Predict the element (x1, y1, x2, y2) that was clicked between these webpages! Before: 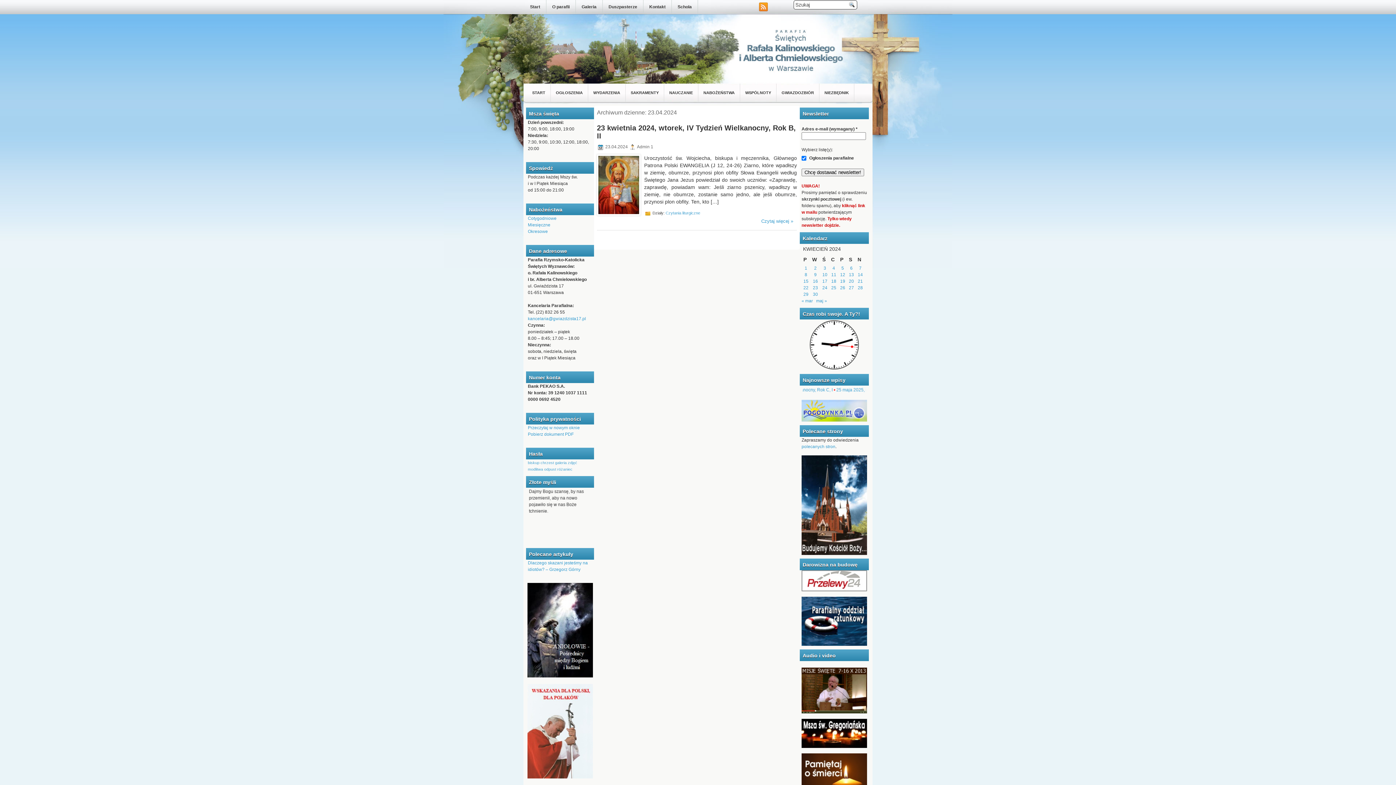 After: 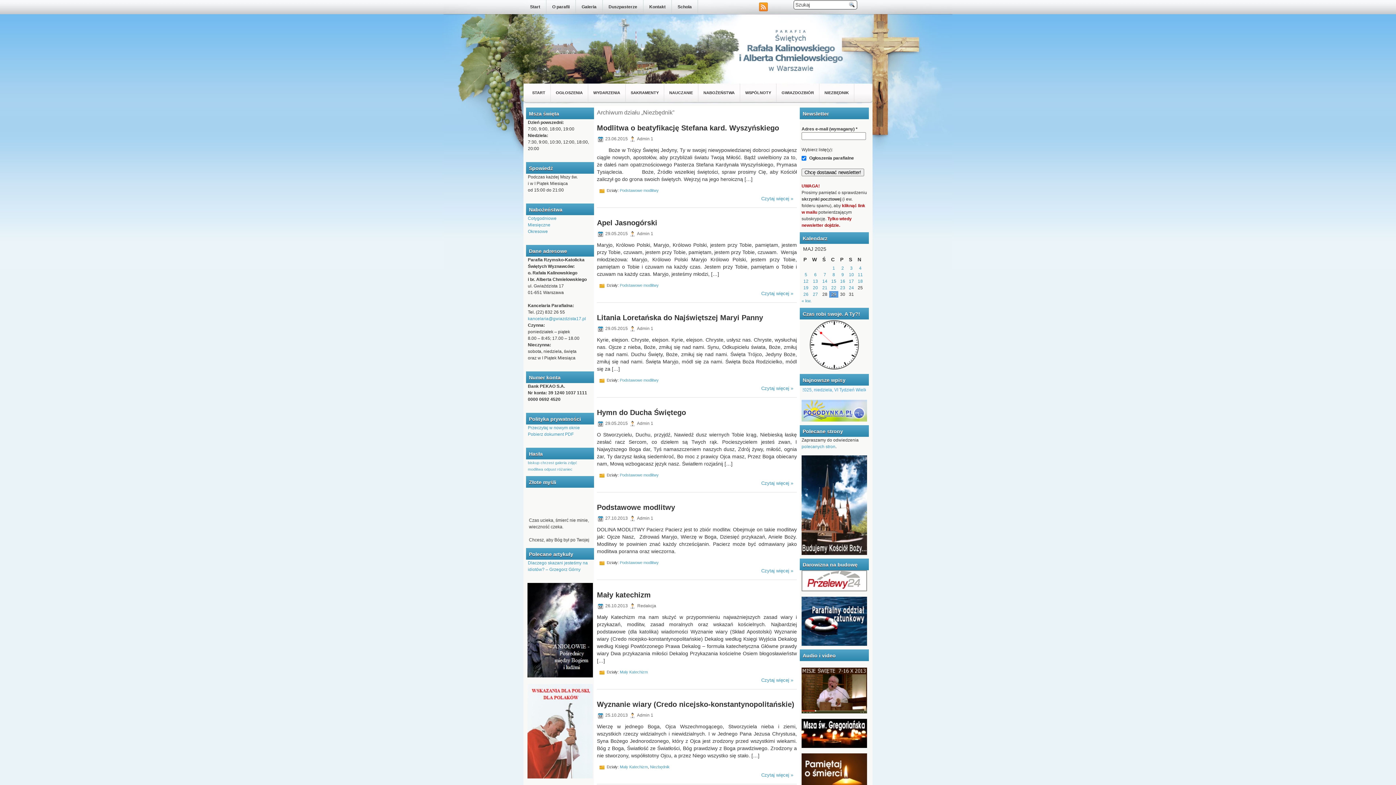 Action: label: NIEZBĘDNIK bbox: (819, 83, 854, 101)